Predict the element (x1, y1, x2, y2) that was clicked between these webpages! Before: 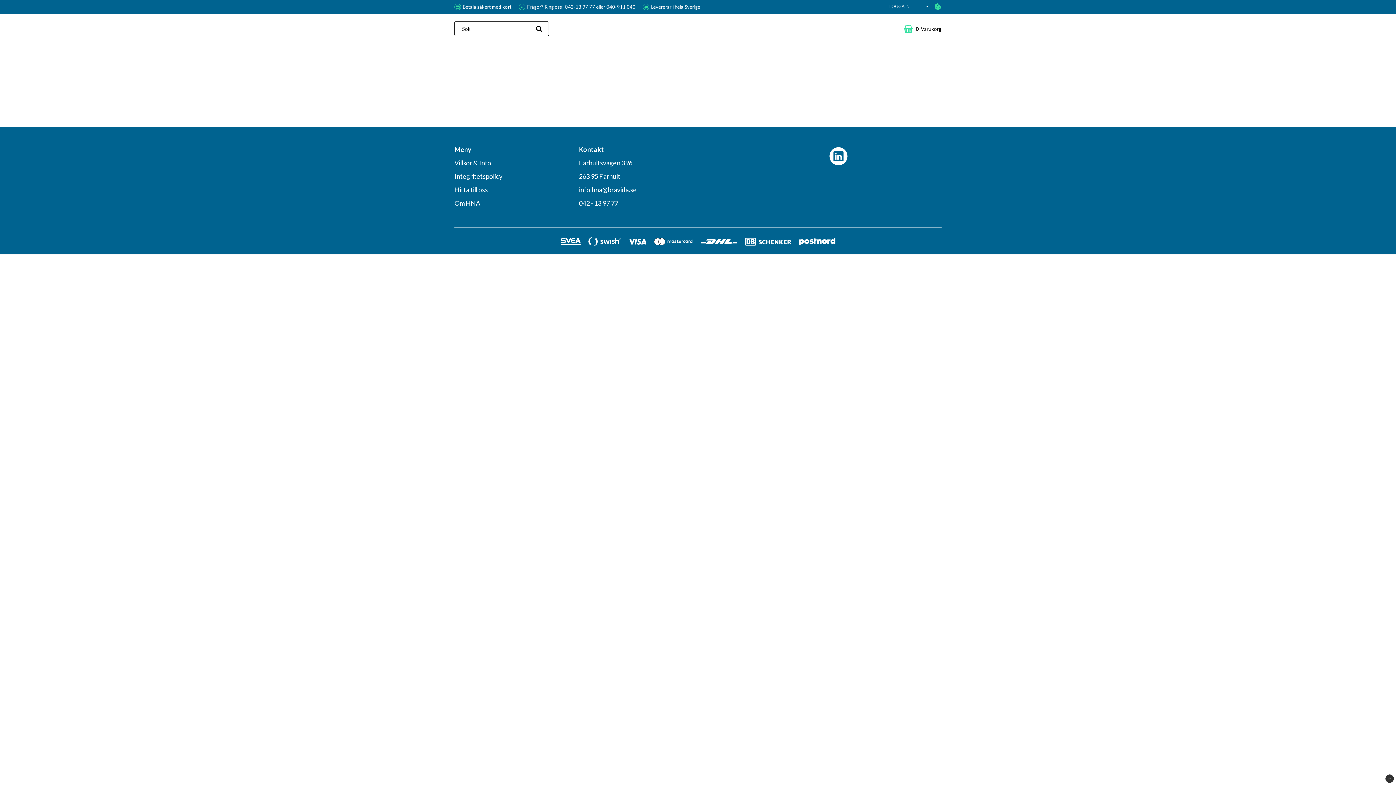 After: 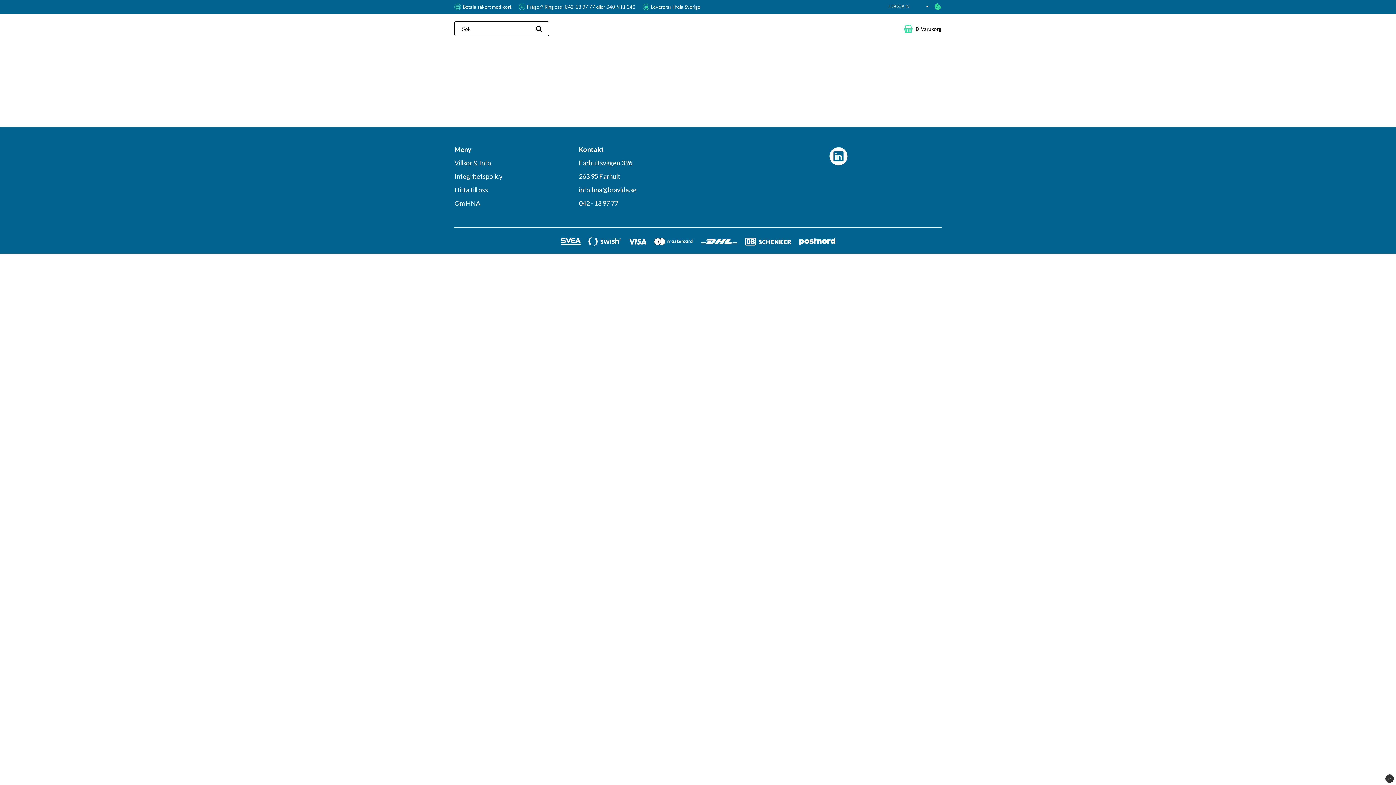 Action: bbox: (454, 172, 502, 180) label: Integritetspolicy